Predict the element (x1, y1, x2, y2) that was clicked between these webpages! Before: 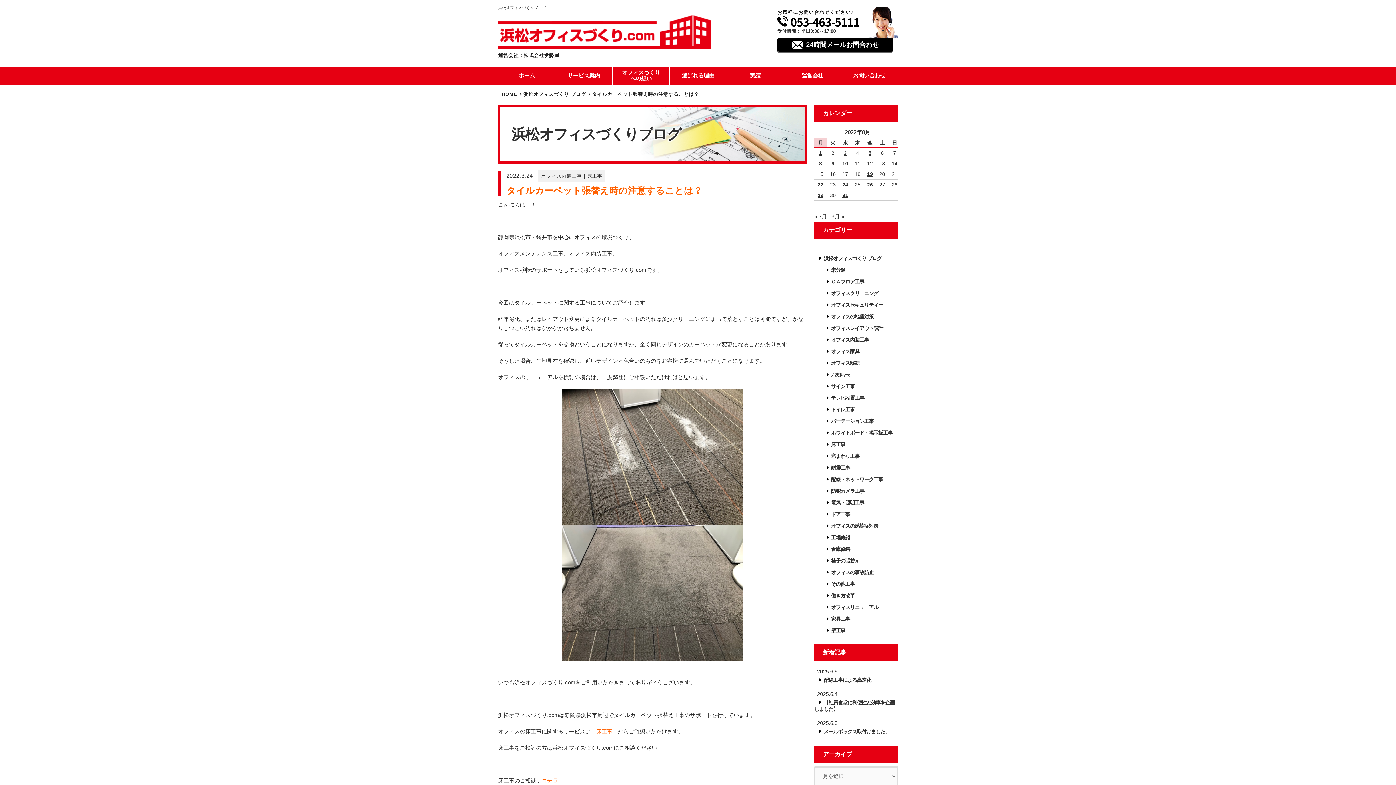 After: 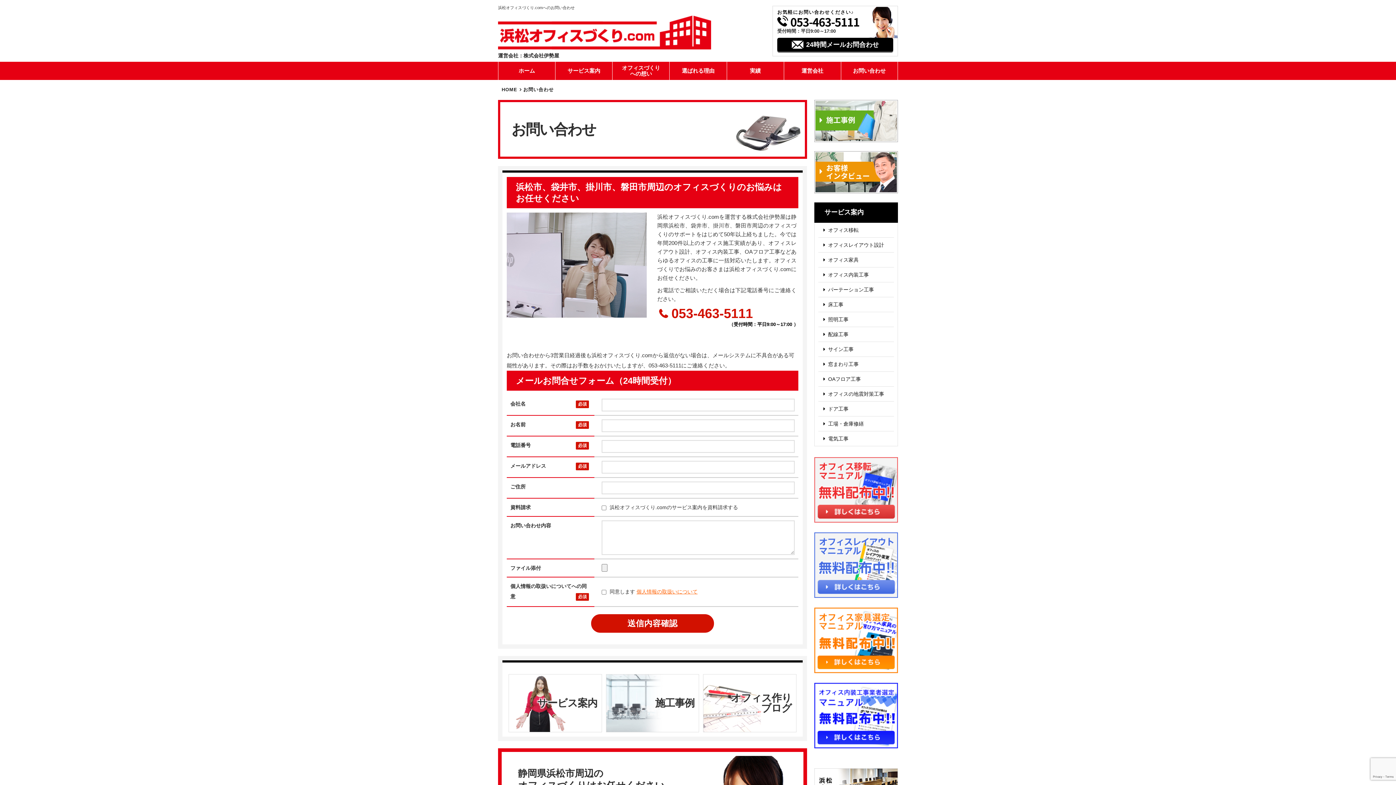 Action: label: お問い合わせ bbox: (841, 66, 897, 84)